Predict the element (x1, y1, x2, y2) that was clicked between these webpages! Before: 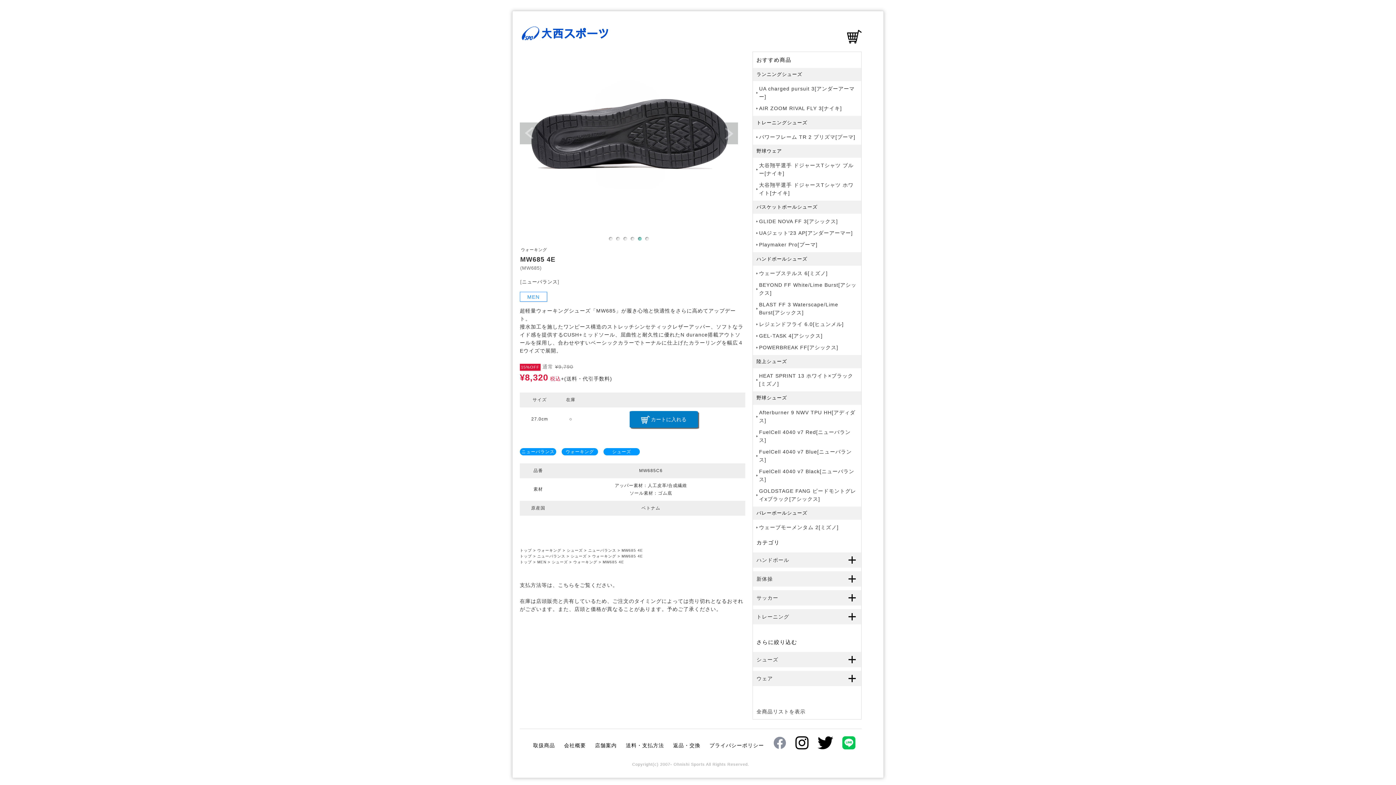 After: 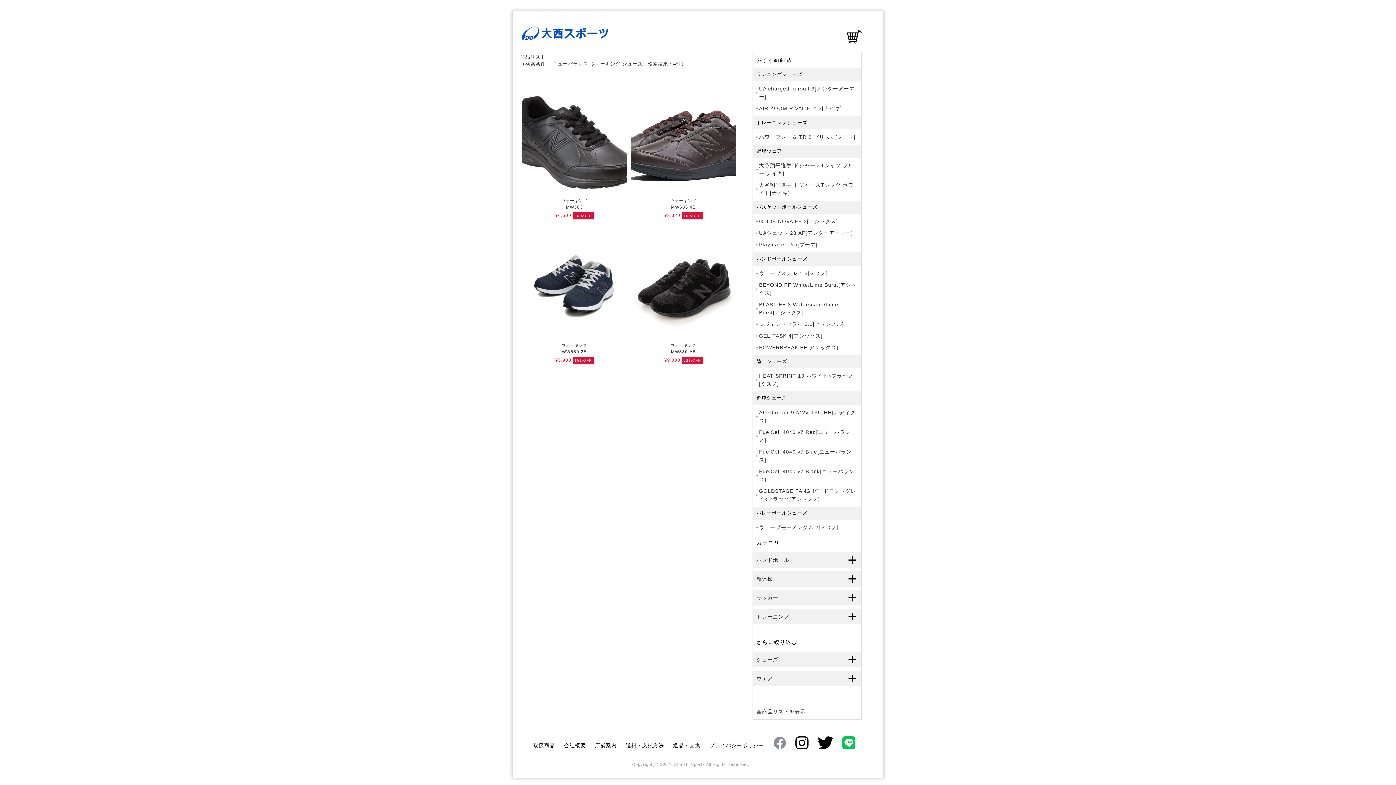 Action: label: ニューバランス bbox: (588, 548, 616, 552)